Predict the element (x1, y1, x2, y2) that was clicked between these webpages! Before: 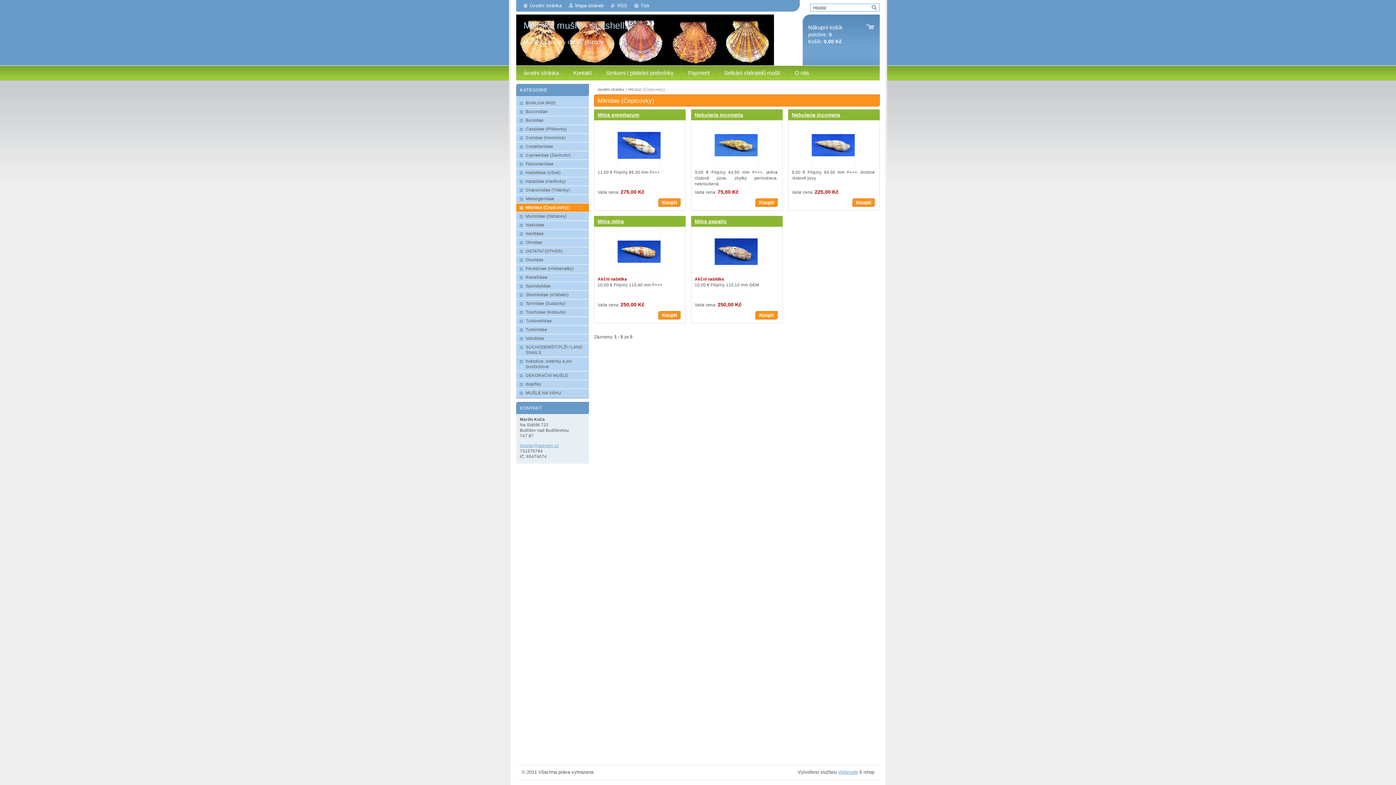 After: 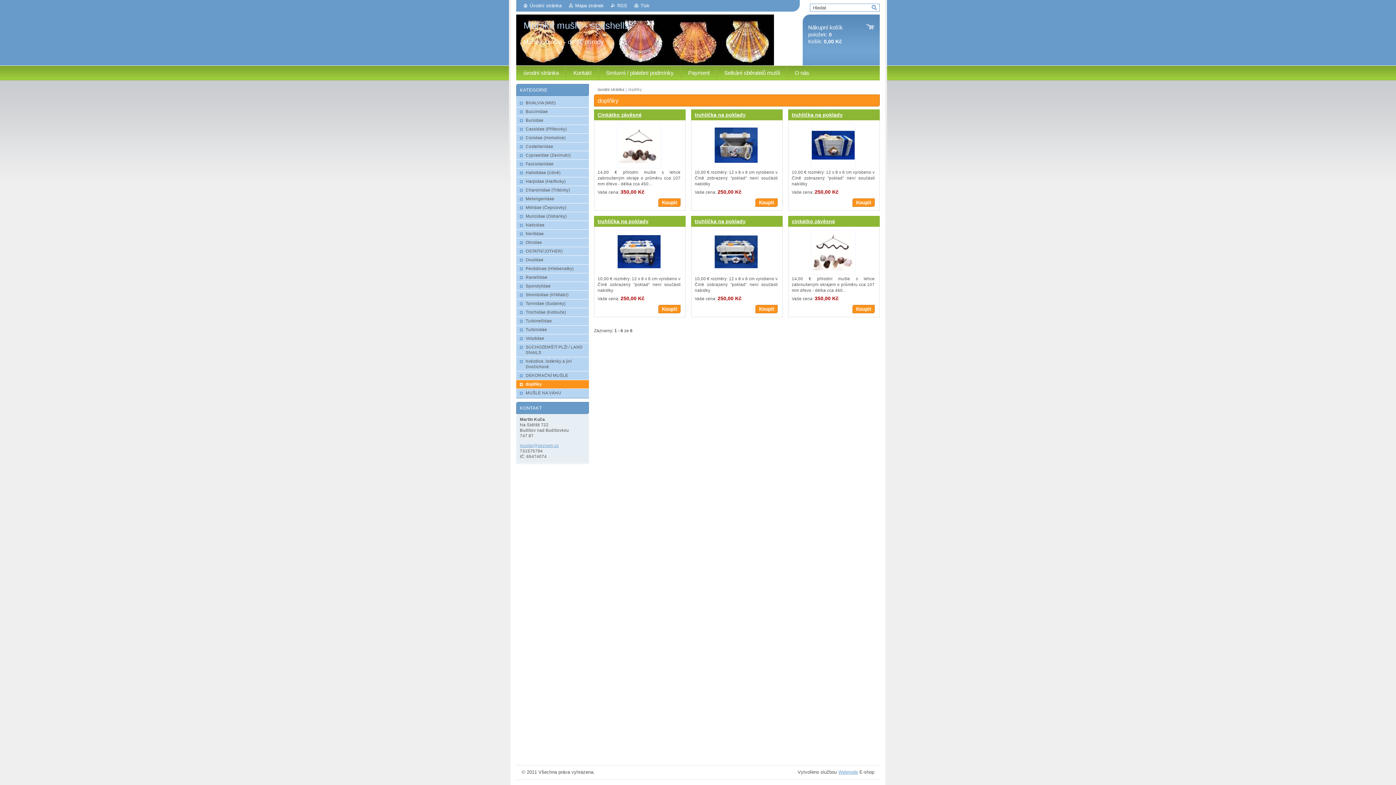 Action: label: doplňky bbox: (516, 380, 589, 389)